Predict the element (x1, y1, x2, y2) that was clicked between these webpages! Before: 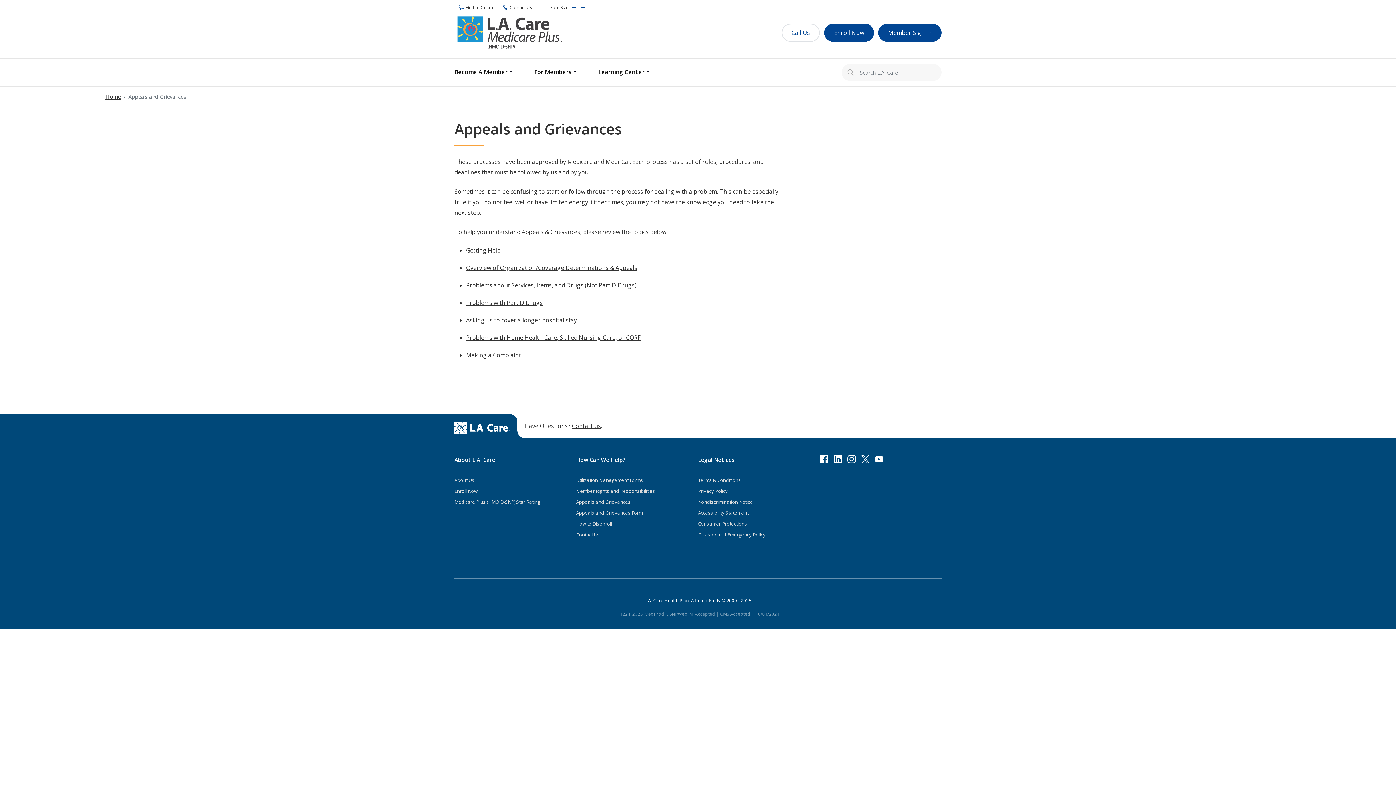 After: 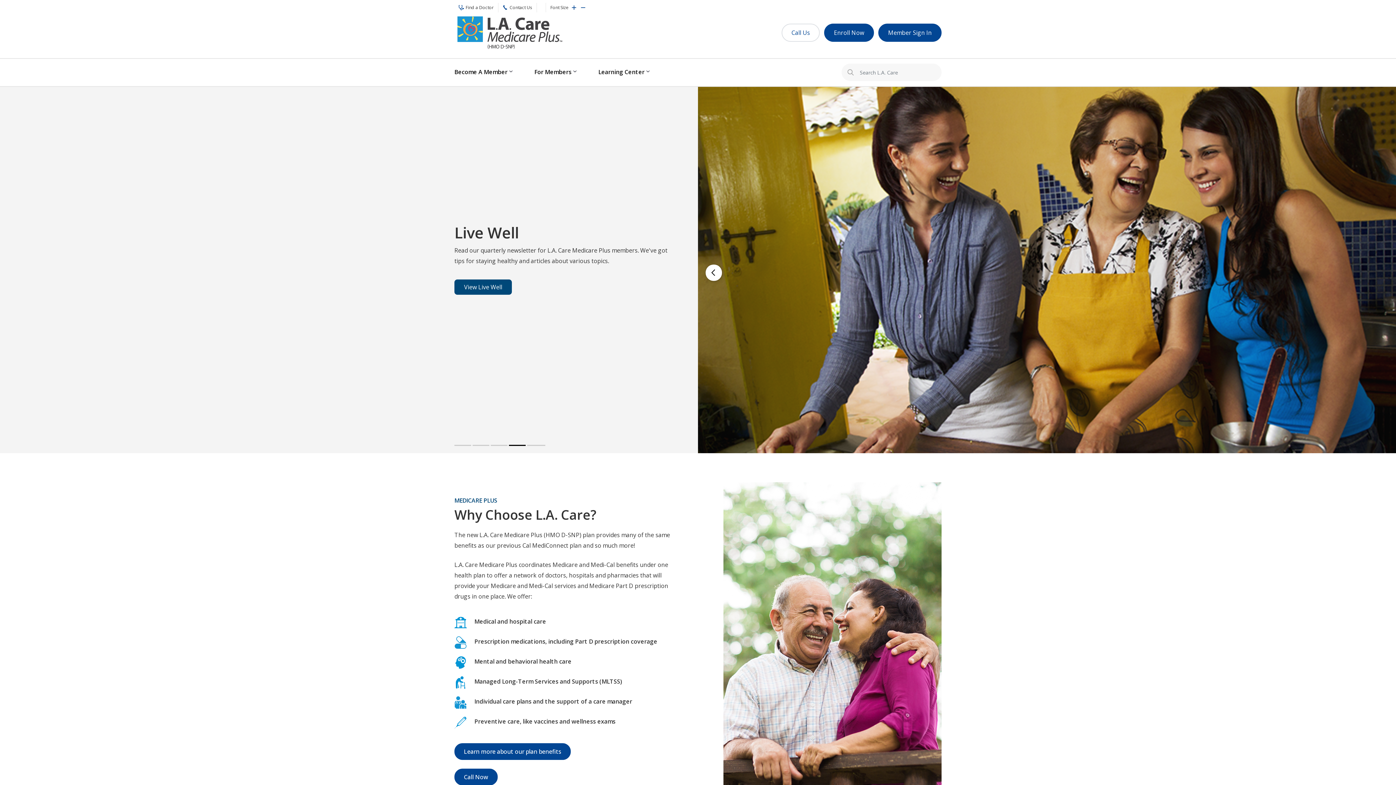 Action: bbox: (105, 92, 120, 100) label: Home